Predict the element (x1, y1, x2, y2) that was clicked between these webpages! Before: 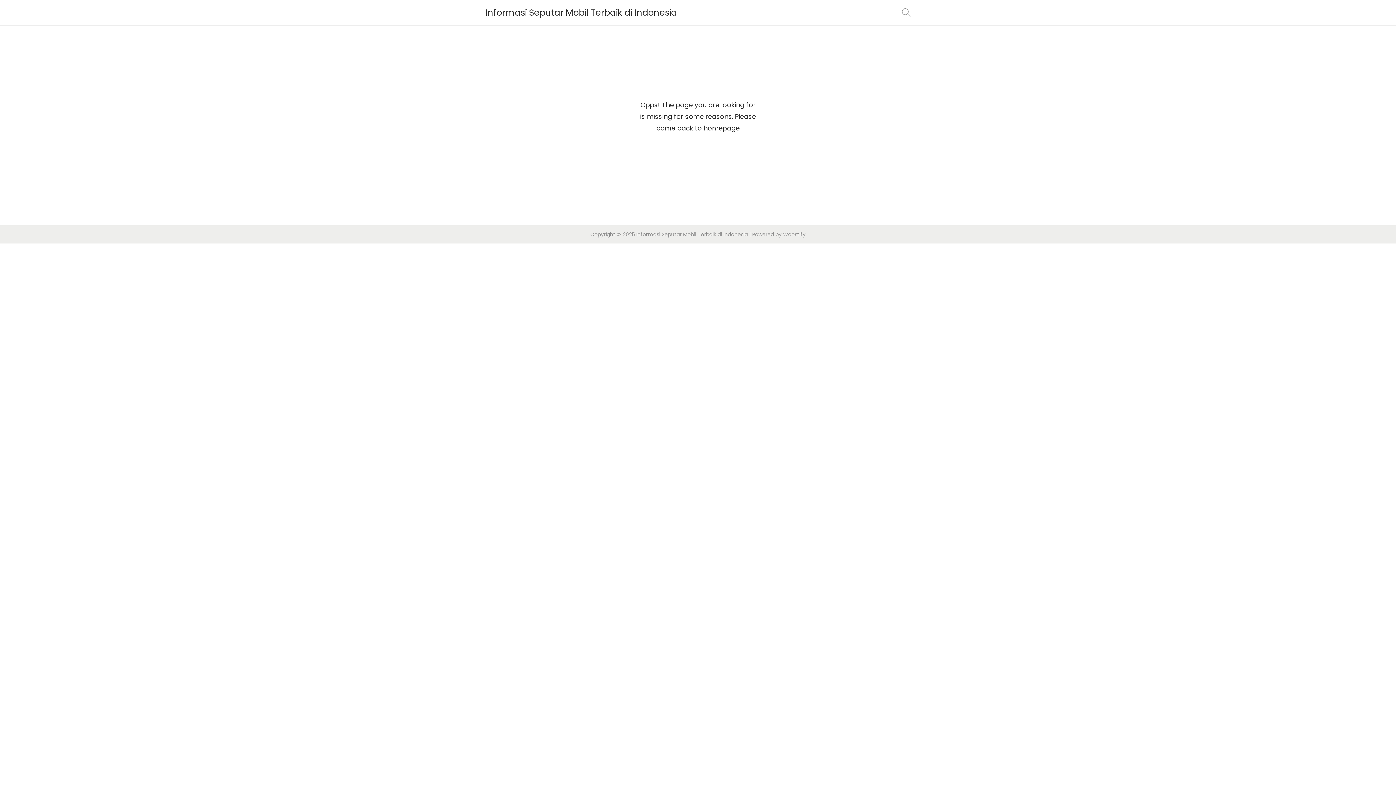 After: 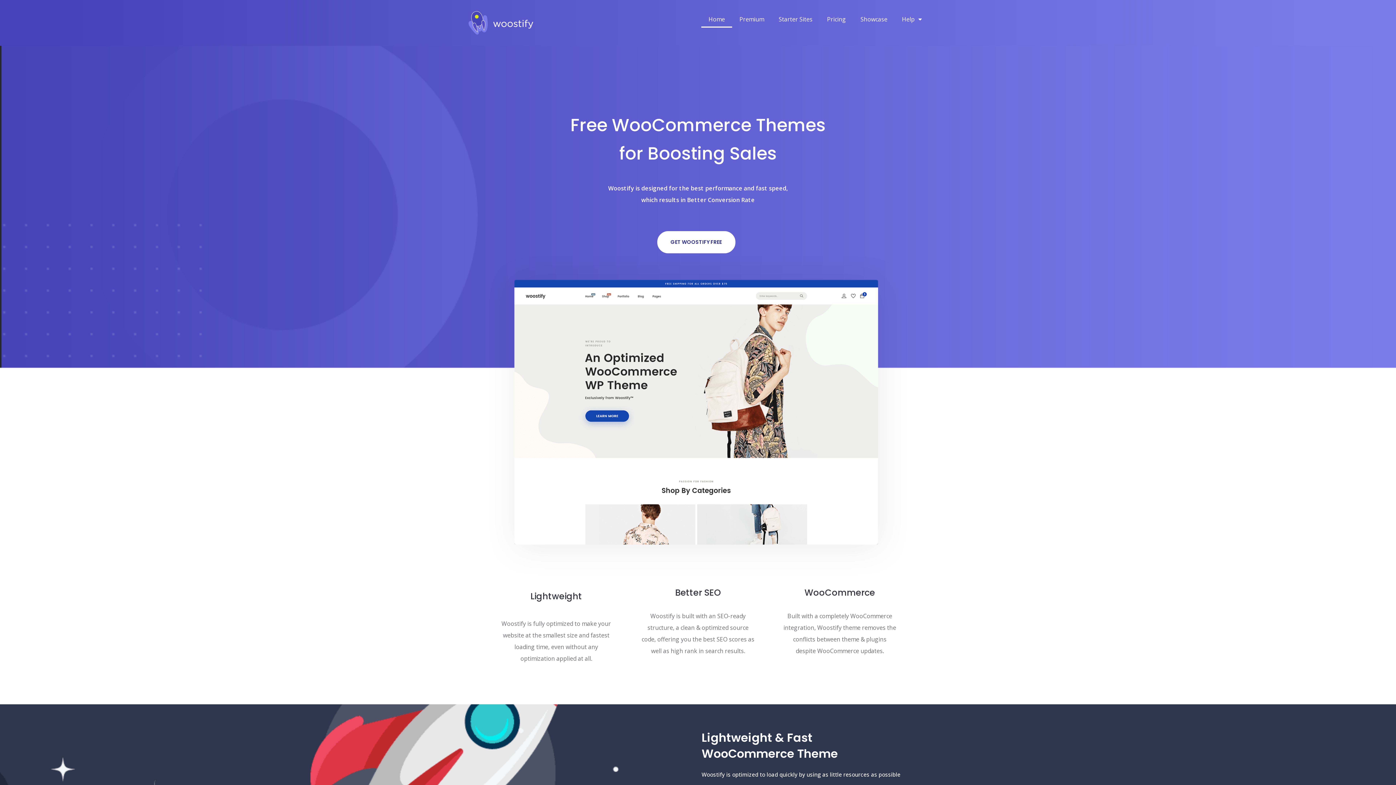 Action: label: Woostify bbox: (783, 230, 805, 238)